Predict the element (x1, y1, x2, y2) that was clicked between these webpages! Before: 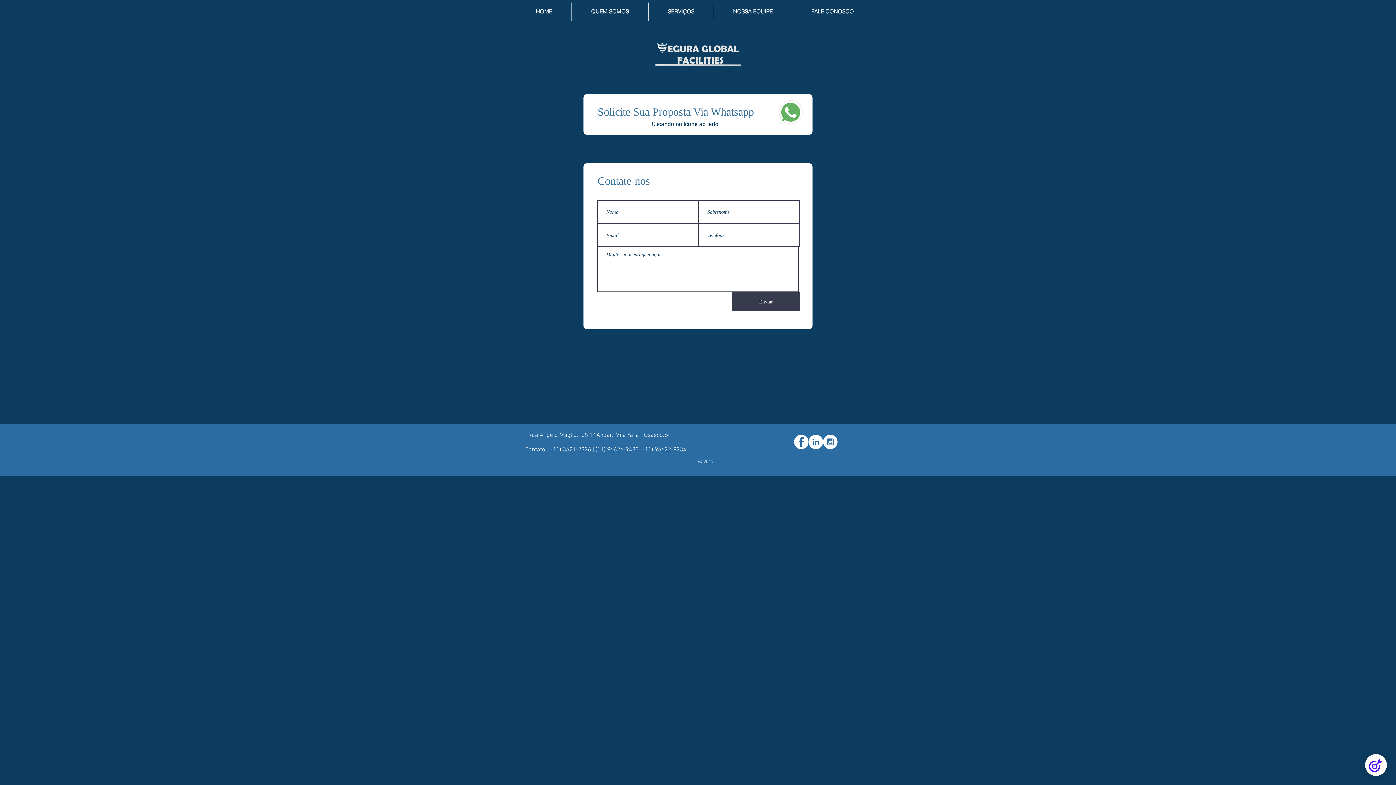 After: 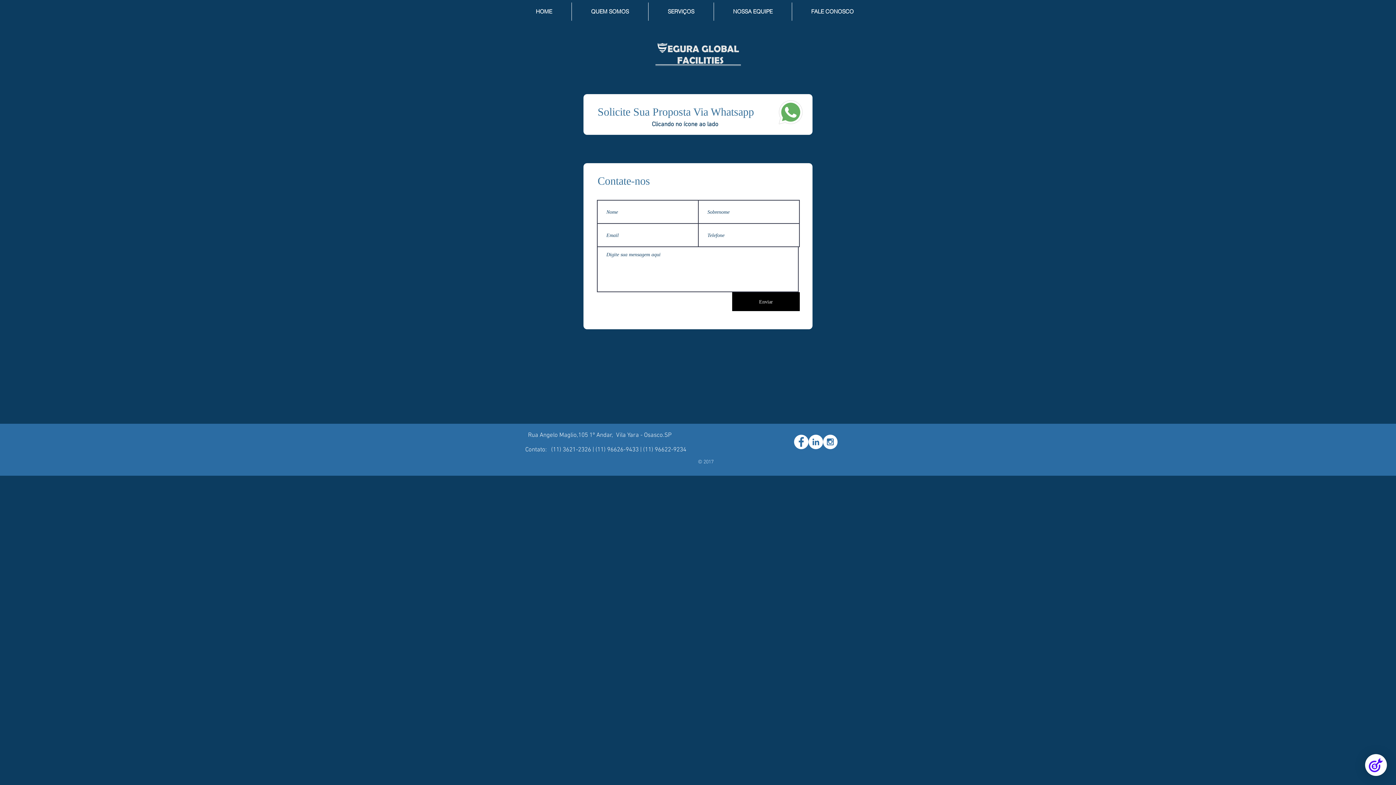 Action: label: Enviar bbox: (732, 292, 800, 311)